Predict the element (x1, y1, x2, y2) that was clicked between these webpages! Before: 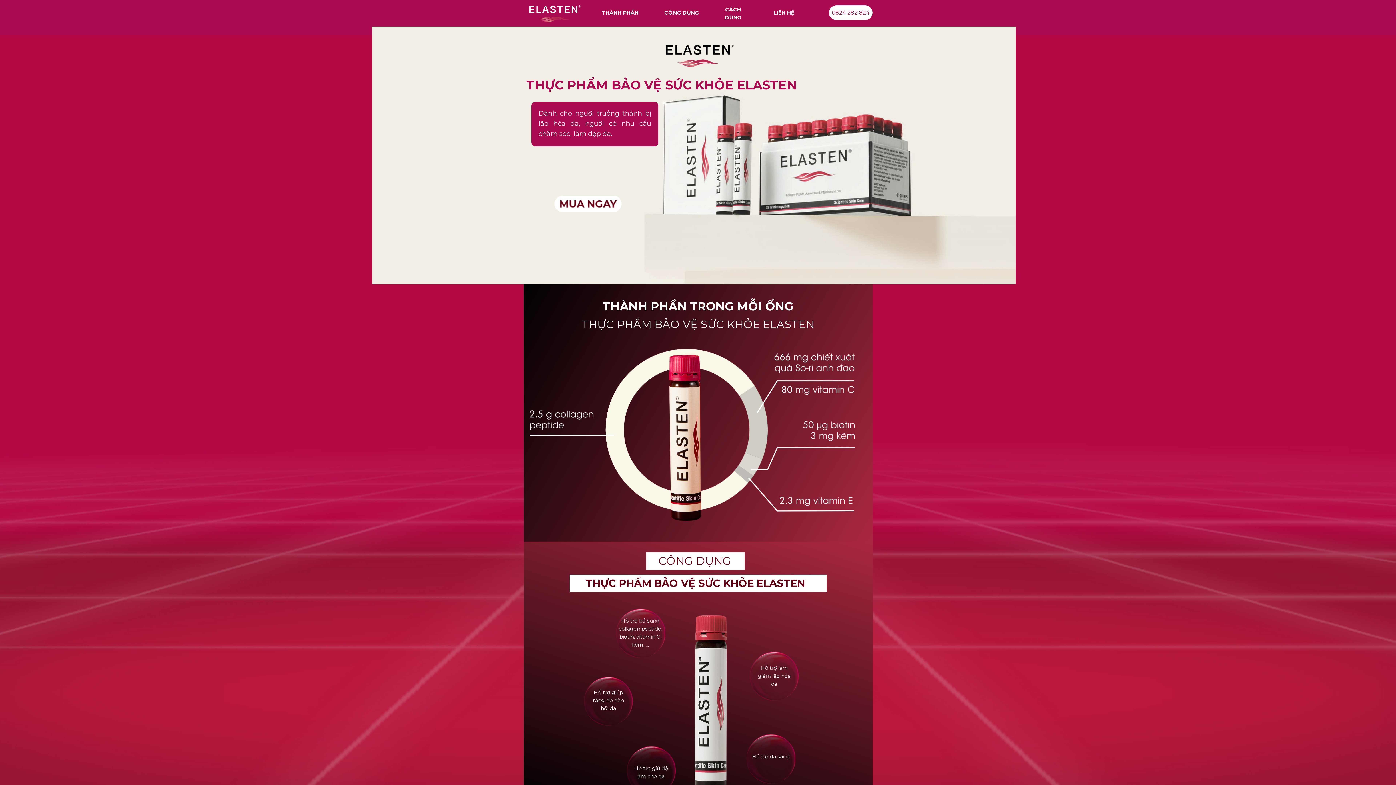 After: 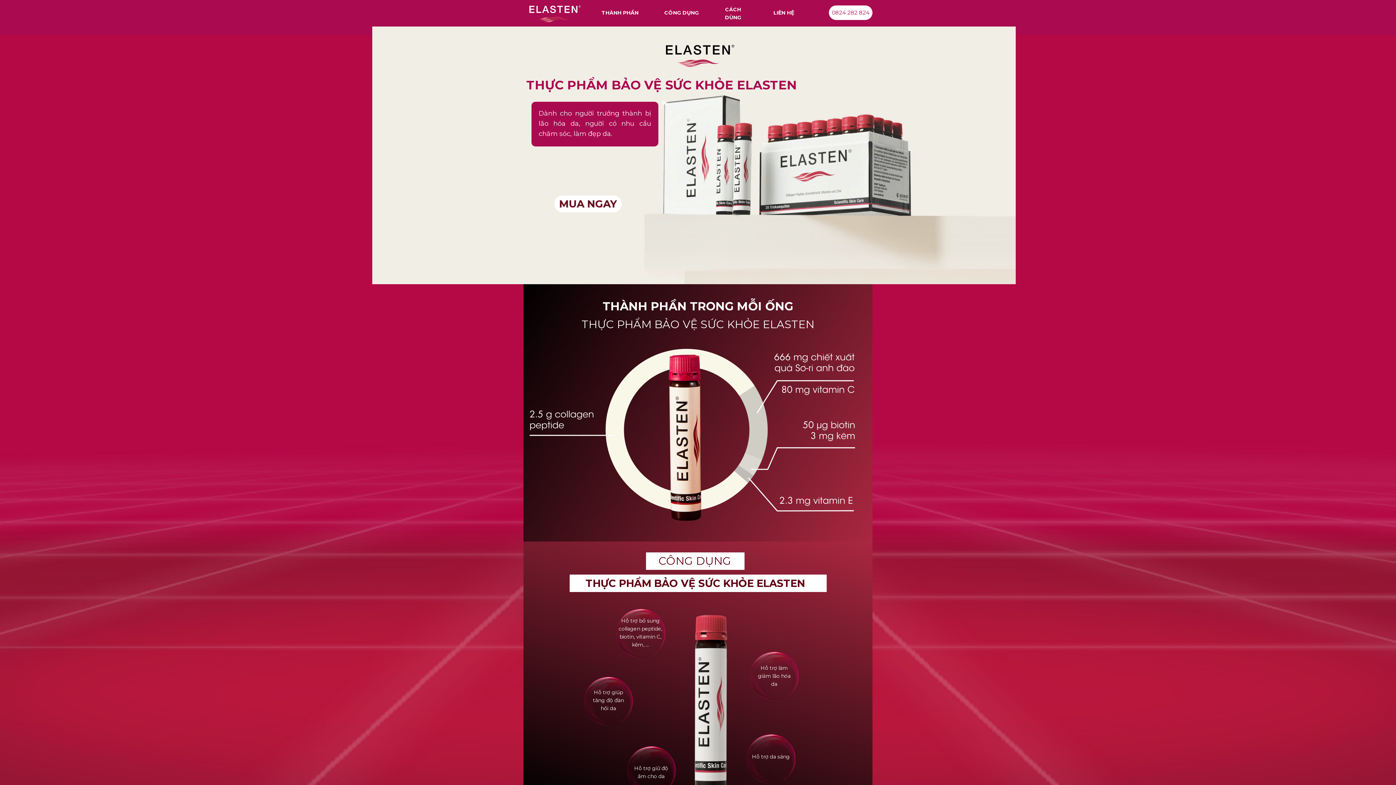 Action: label: 0824 282 824 bbox: (829, 5, 872, 20)